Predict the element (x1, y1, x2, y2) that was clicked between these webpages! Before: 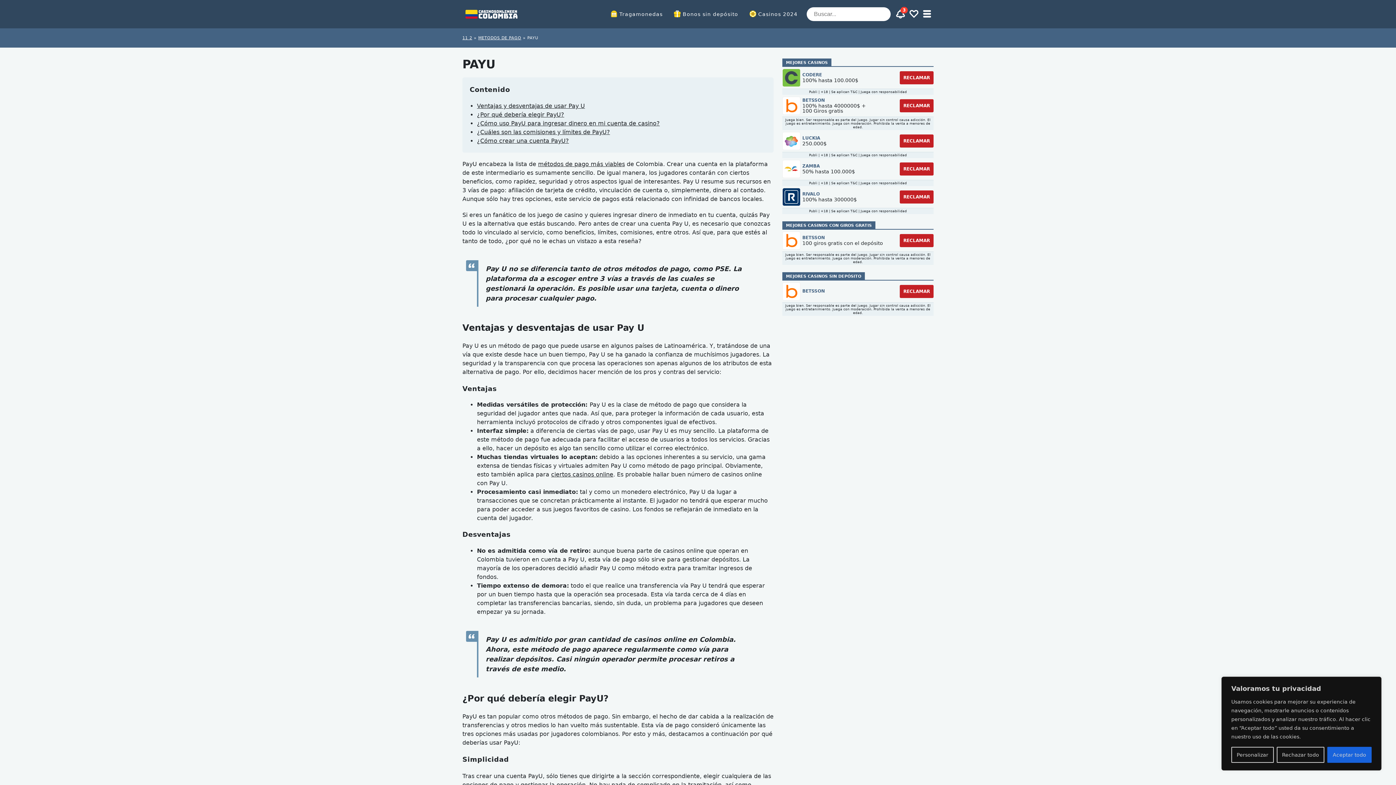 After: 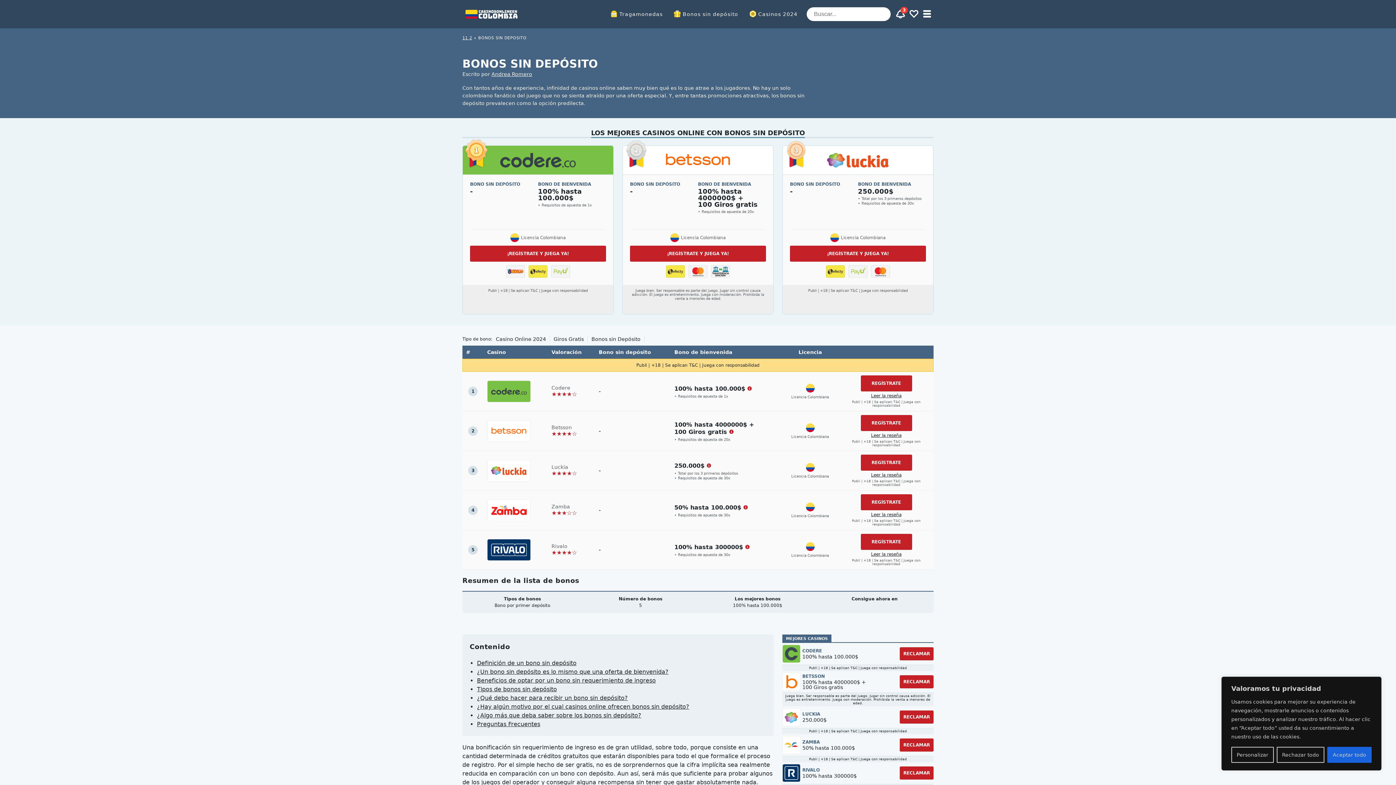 Action: bbox: (673, 7, 738, 20) label: Bonos sin depósito